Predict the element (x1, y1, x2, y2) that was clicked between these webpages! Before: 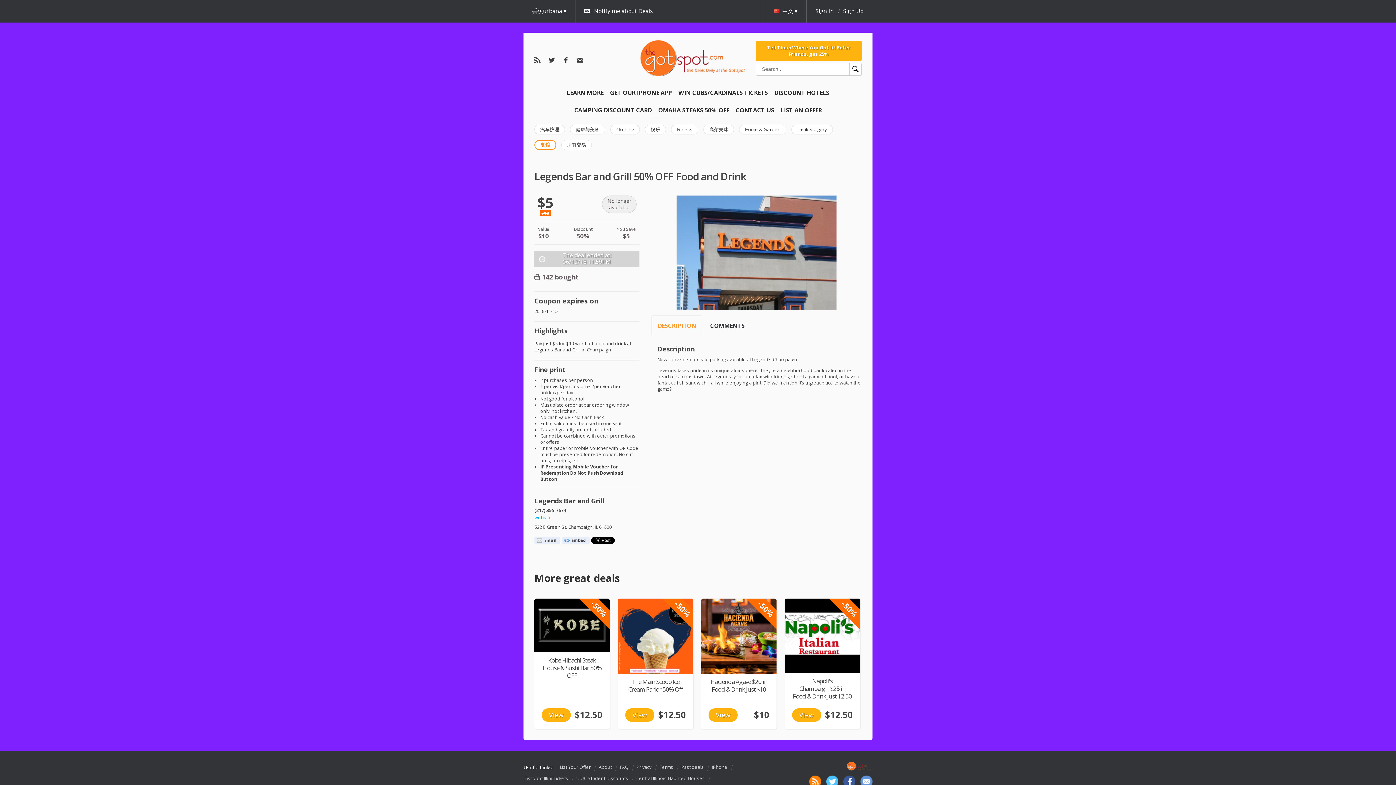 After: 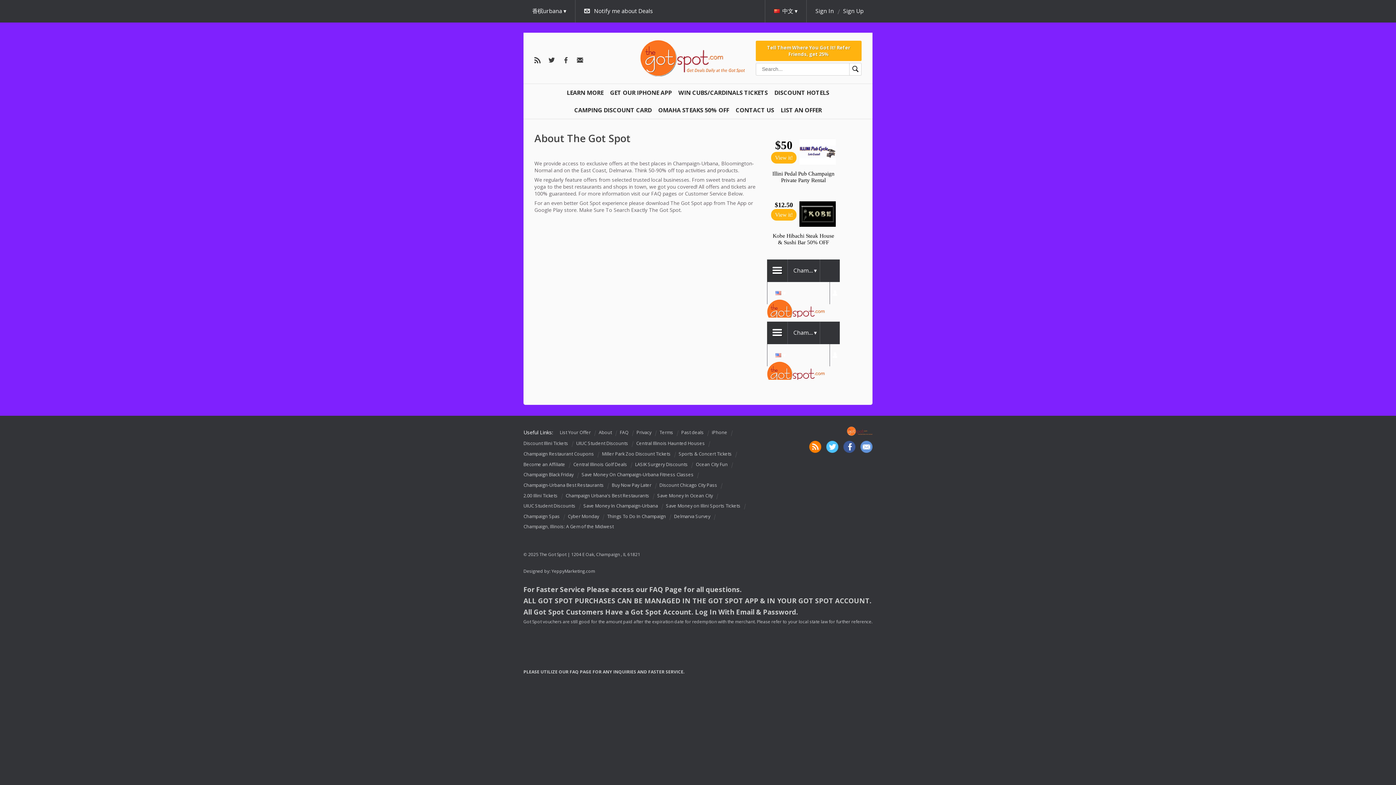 Action: label: About bbox: (598, 764, 612, 770)